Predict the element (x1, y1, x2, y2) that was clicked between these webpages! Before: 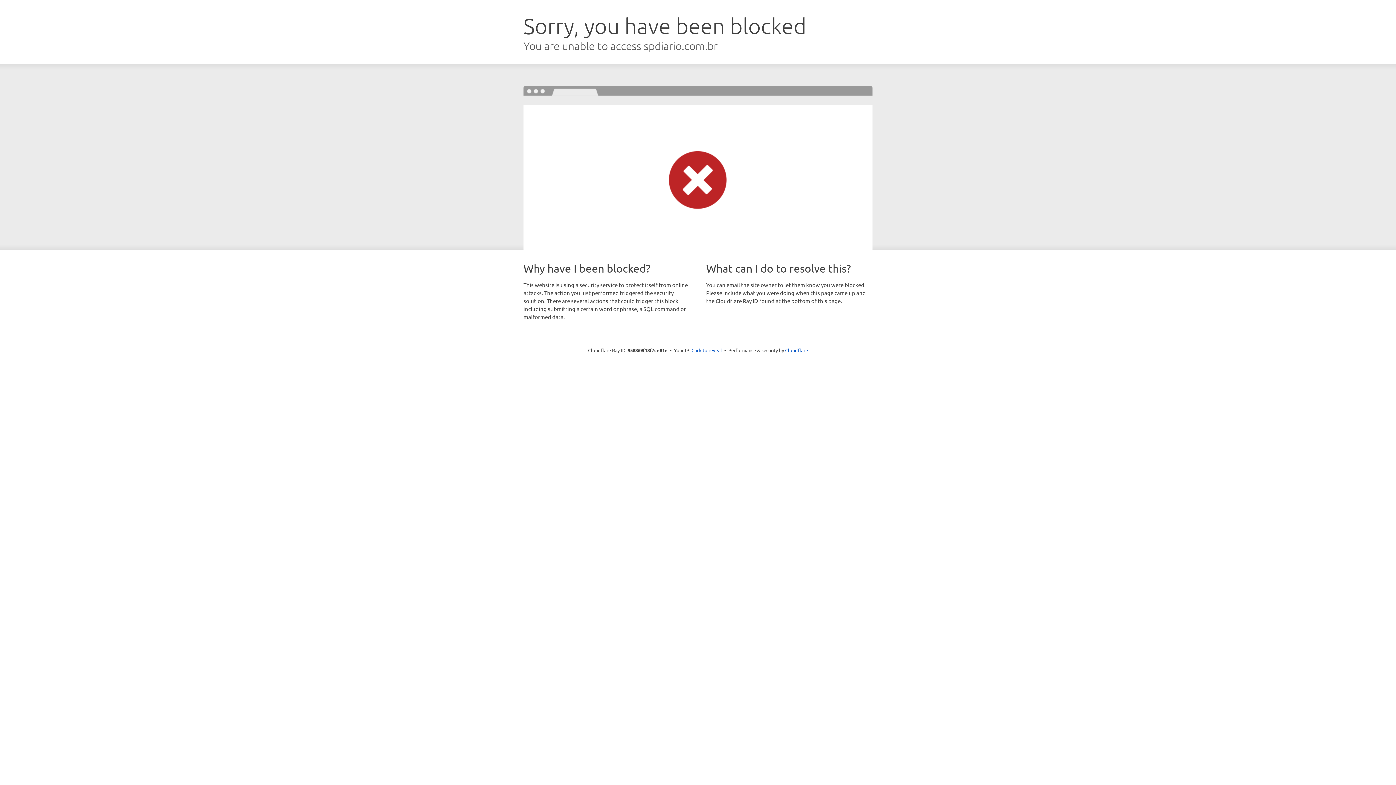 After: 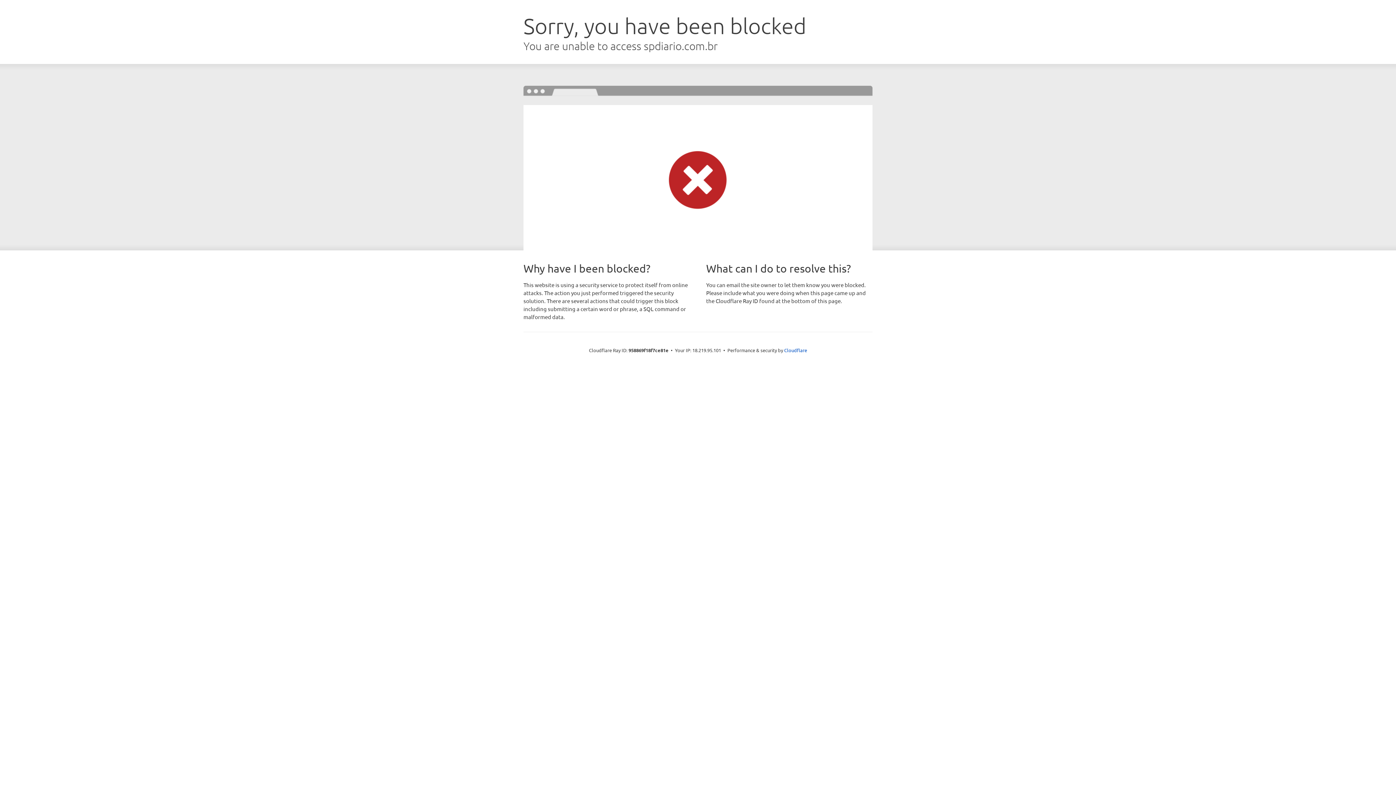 Action: bbox: (691, 346, 722, 353) label: Click to reveal